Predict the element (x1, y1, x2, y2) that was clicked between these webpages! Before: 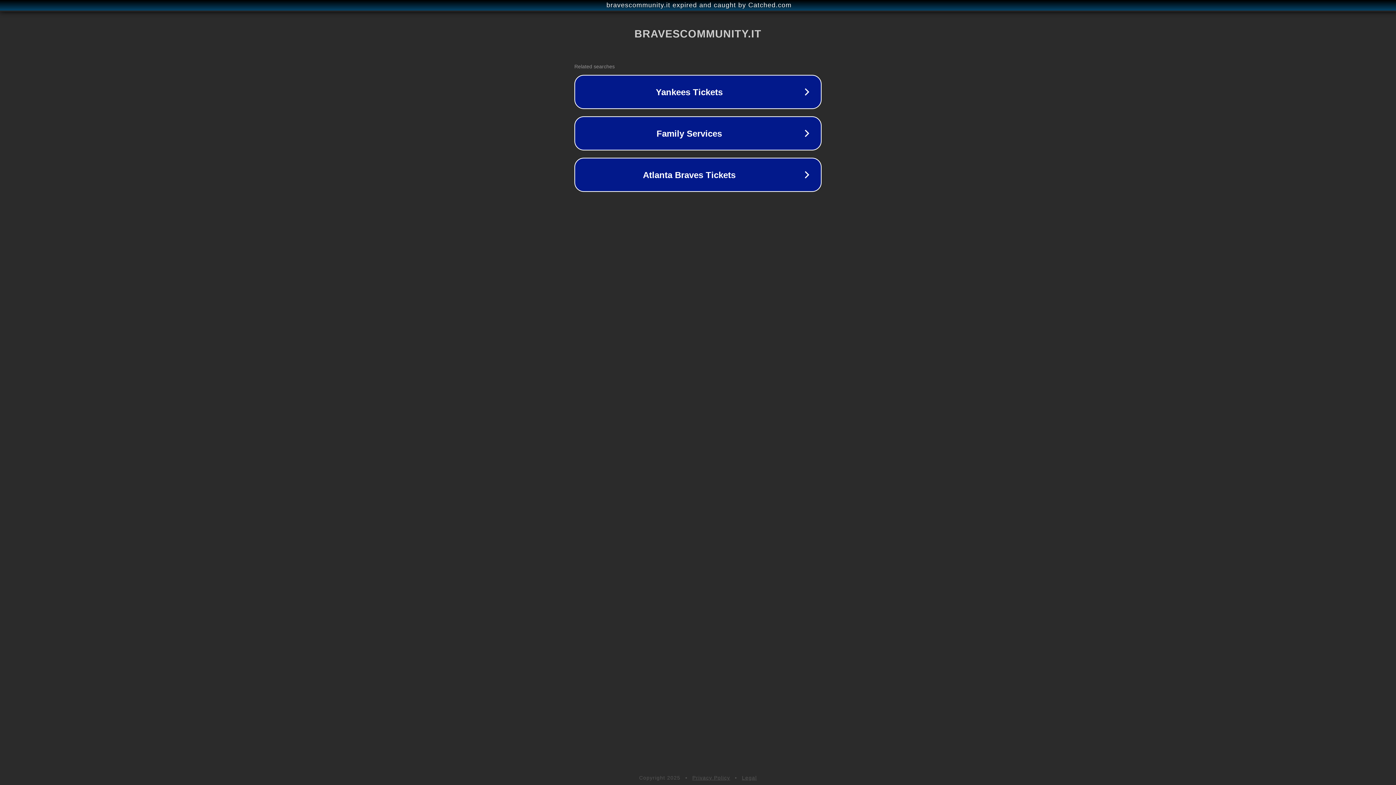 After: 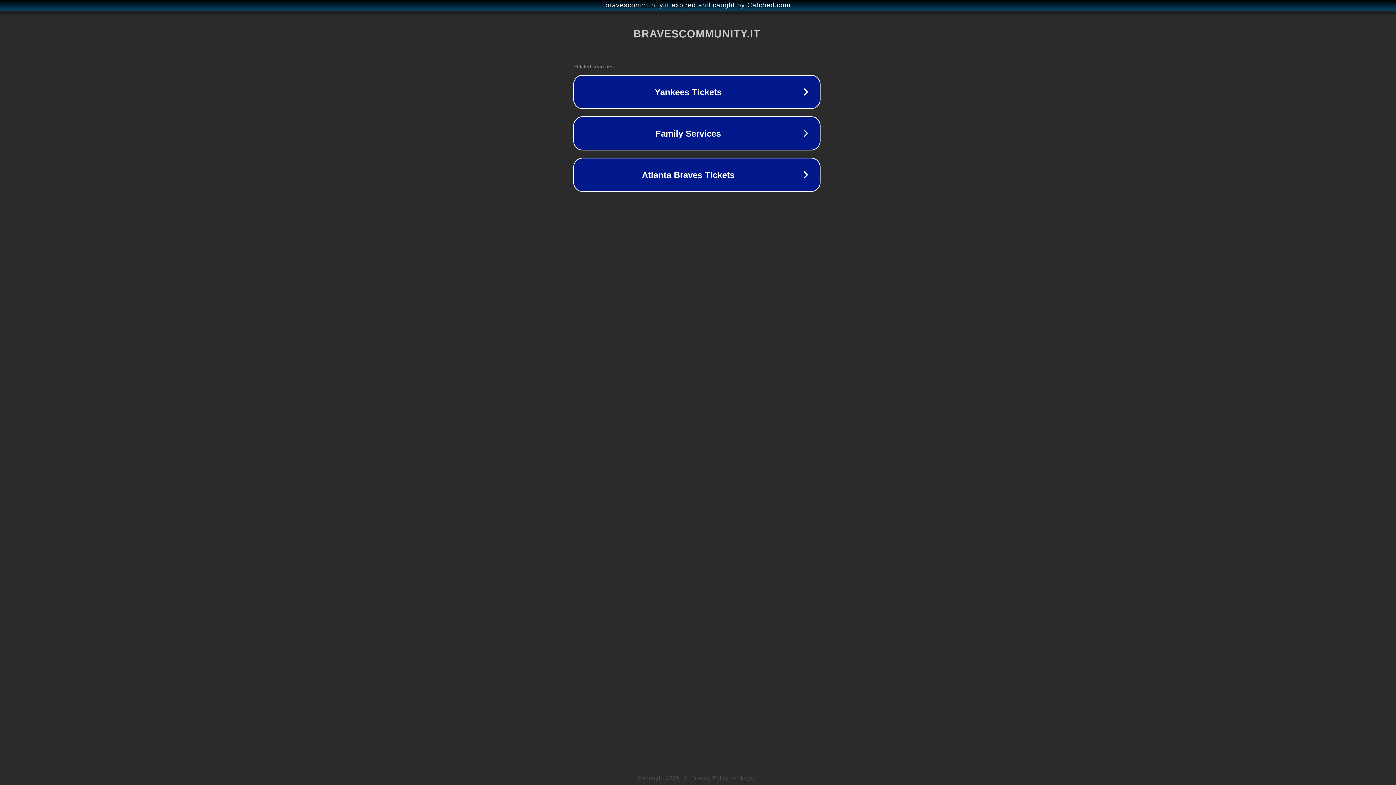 Action: label: bravescommunity.it expired and caught by Catched.com bbox: (1, 1, 1397, 9)